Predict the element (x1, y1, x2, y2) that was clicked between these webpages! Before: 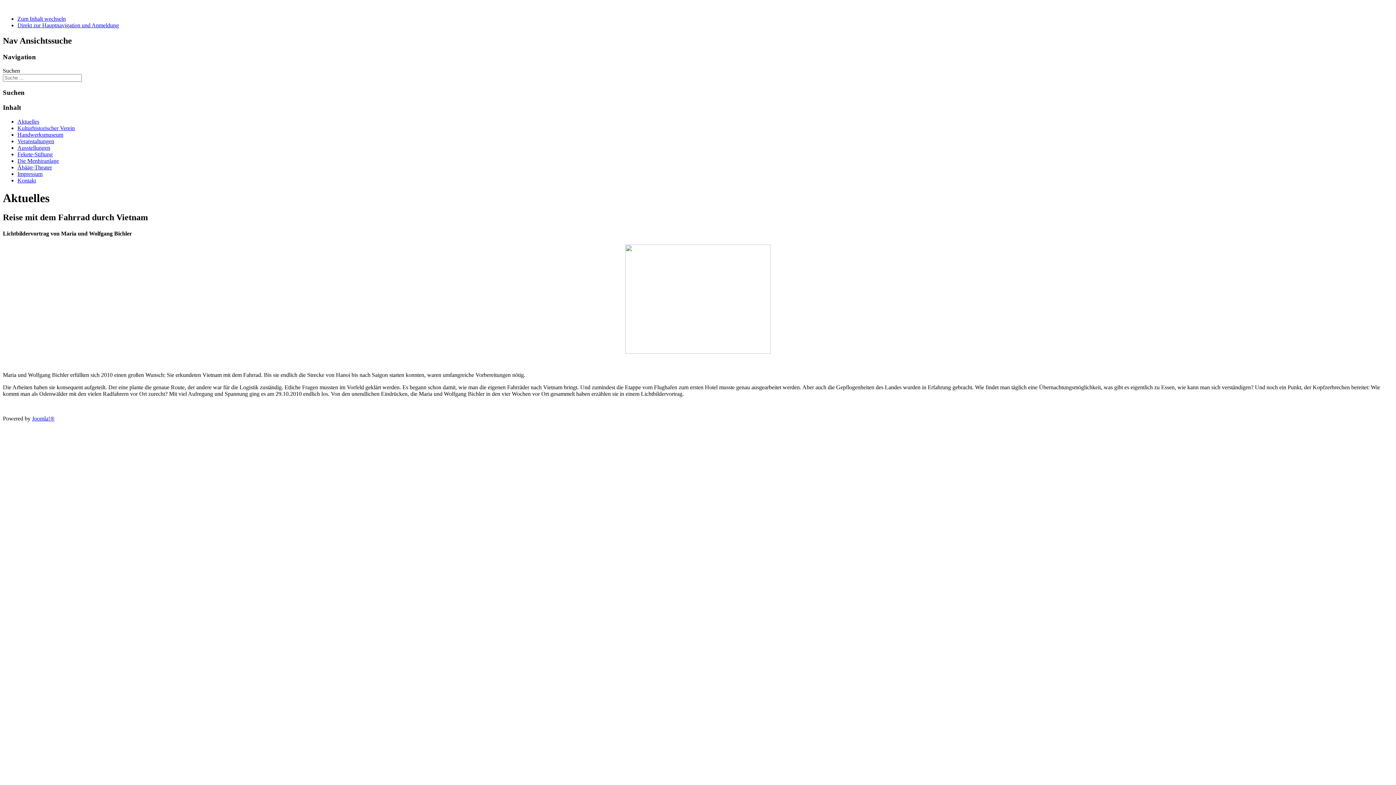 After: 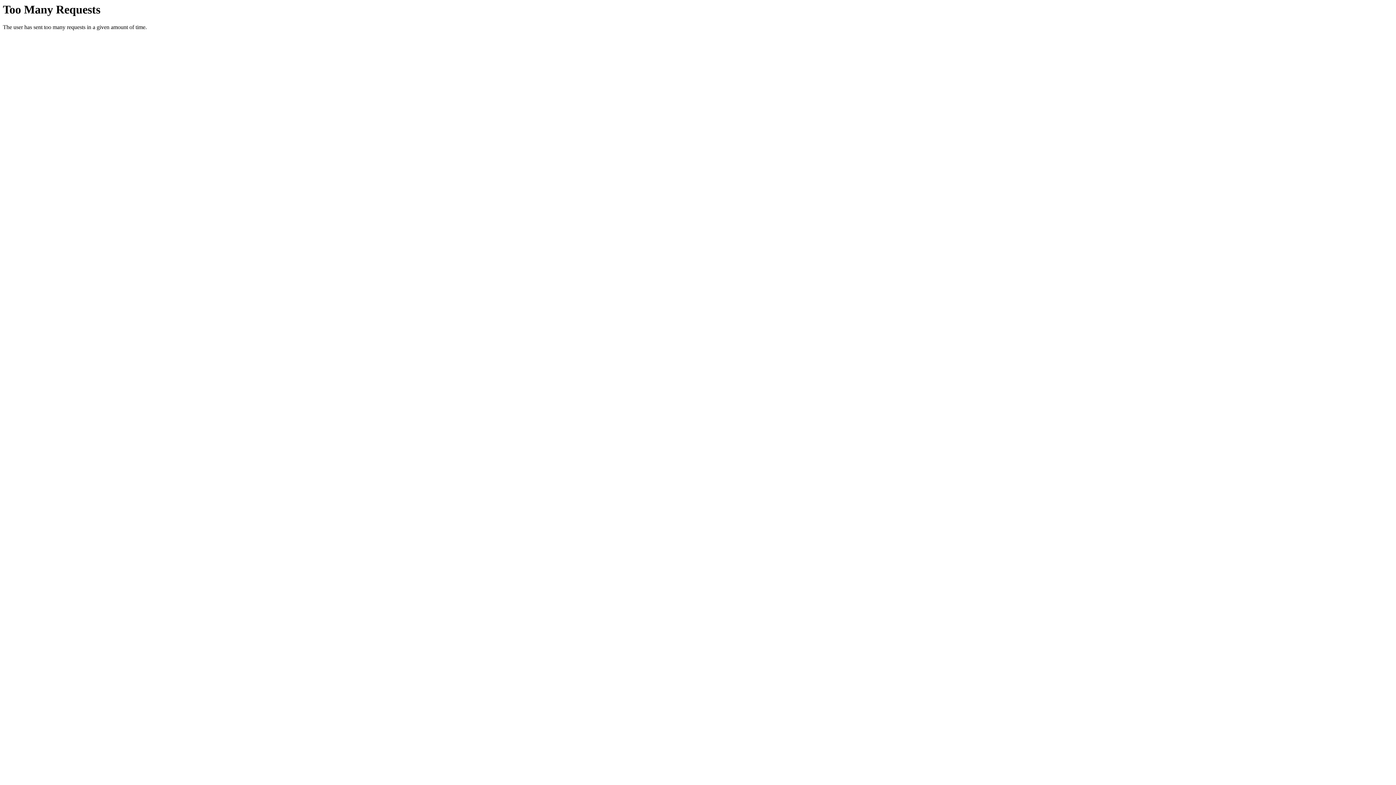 Action: label: Kulturhistorischer Verein bbox: (17, 124, 74, 131)